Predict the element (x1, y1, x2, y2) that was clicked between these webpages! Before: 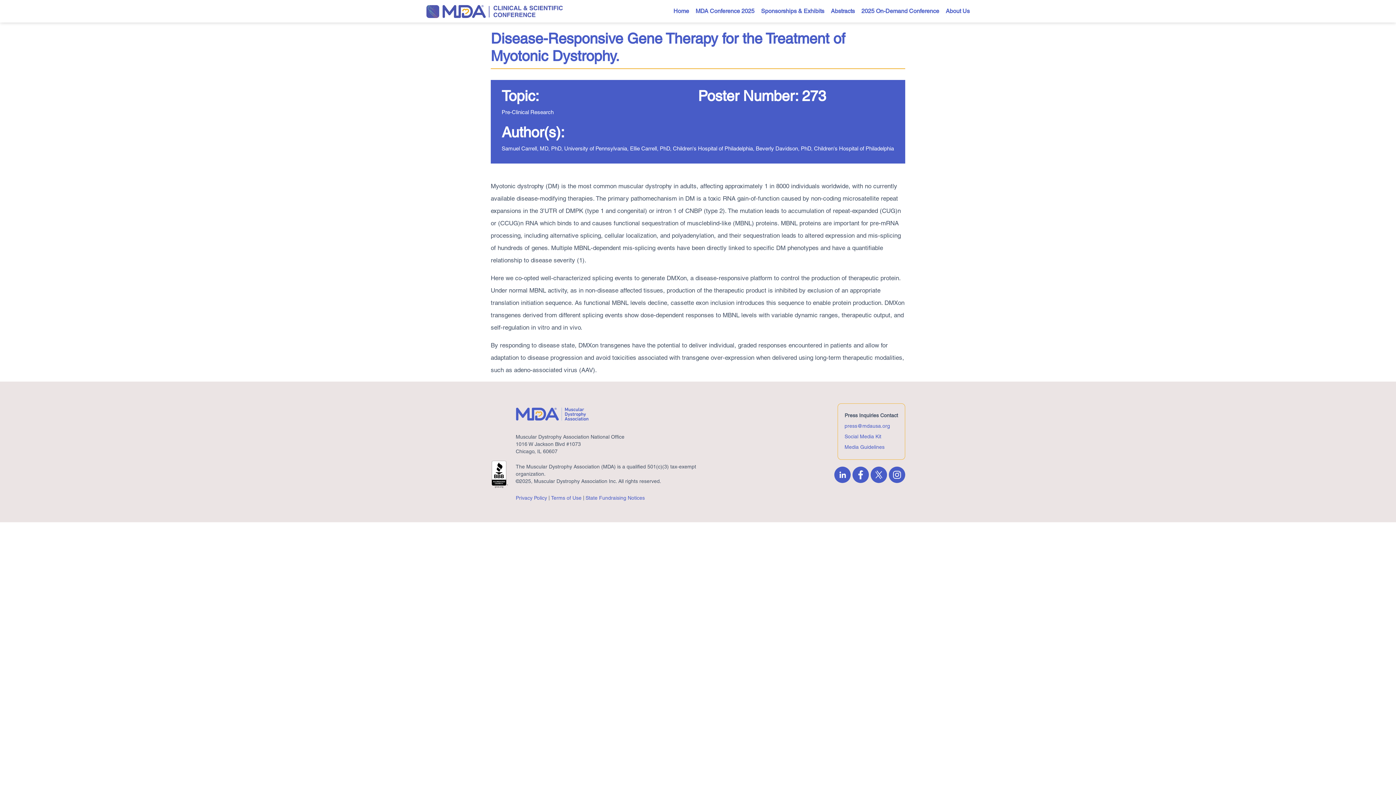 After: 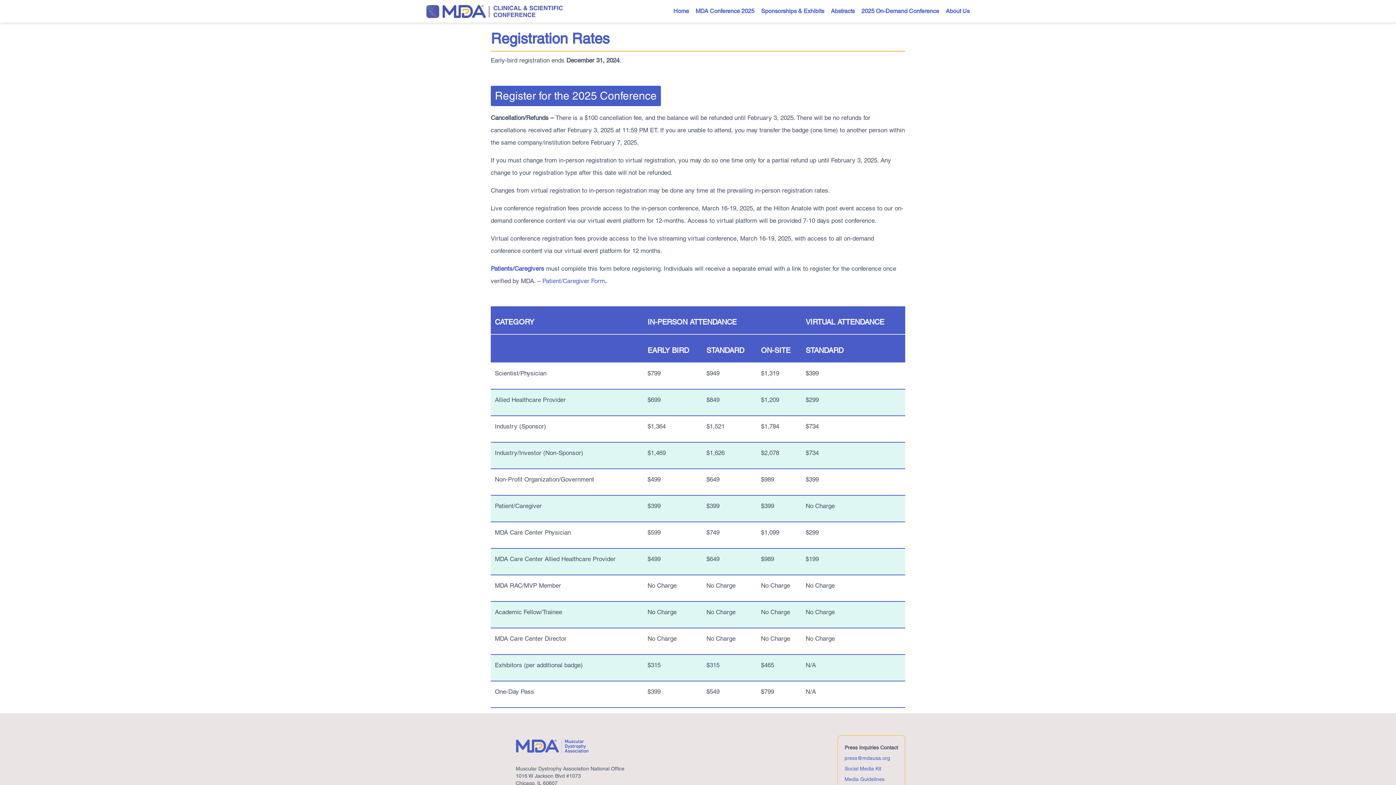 Action: label: MDA Conference 2025 bbox: (689, 7, 754, 15)